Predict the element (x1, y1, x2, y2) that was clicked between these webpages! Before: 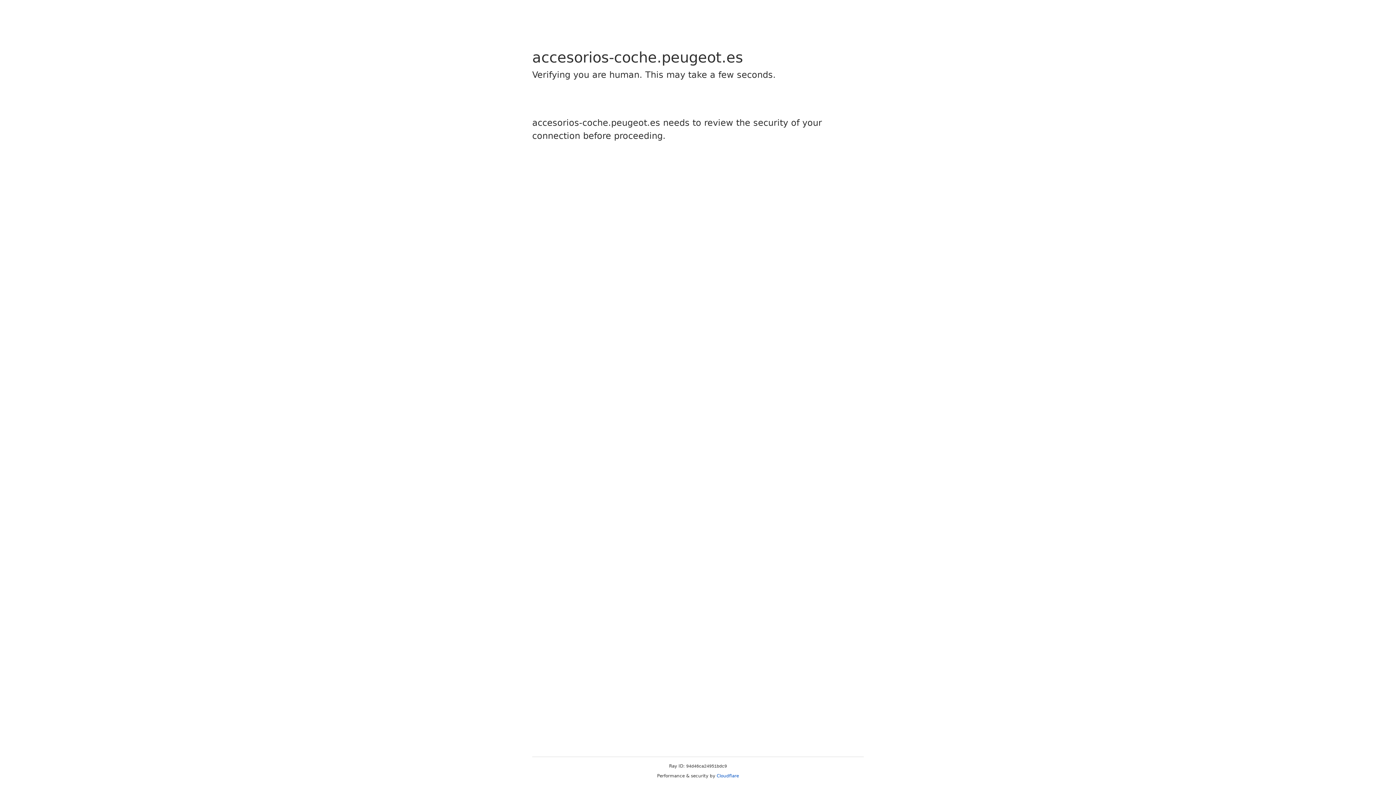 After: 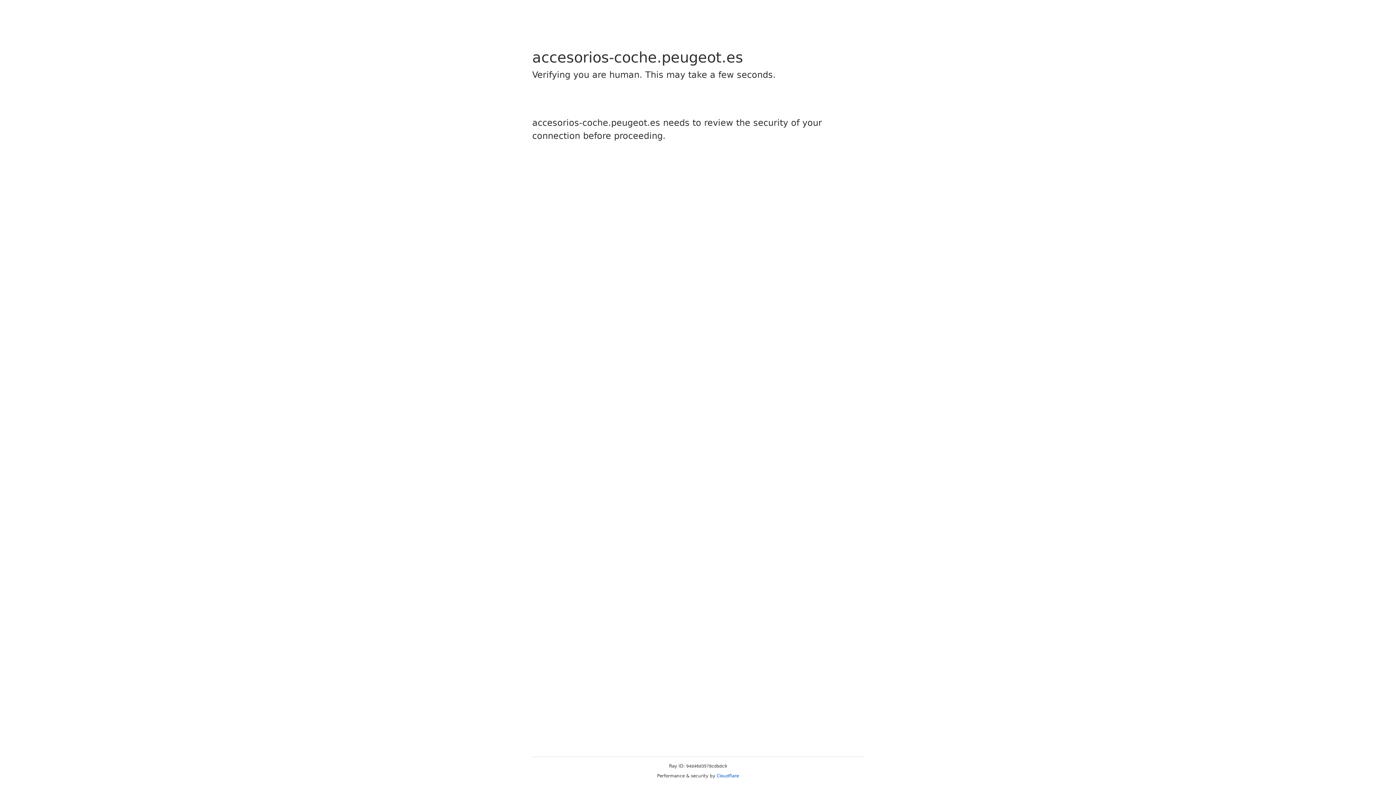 Action: label: Cloudflare bbox: (716, 773, 739, 778)